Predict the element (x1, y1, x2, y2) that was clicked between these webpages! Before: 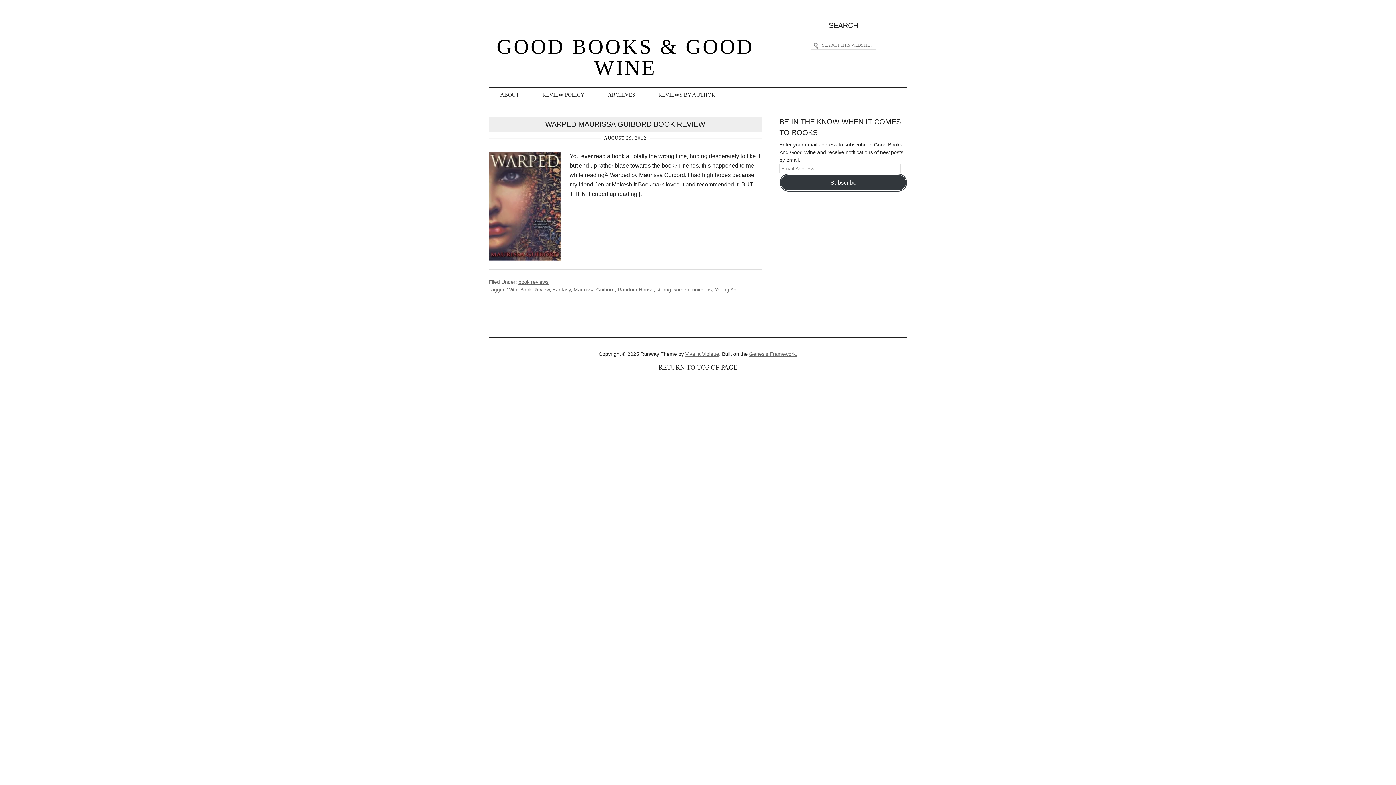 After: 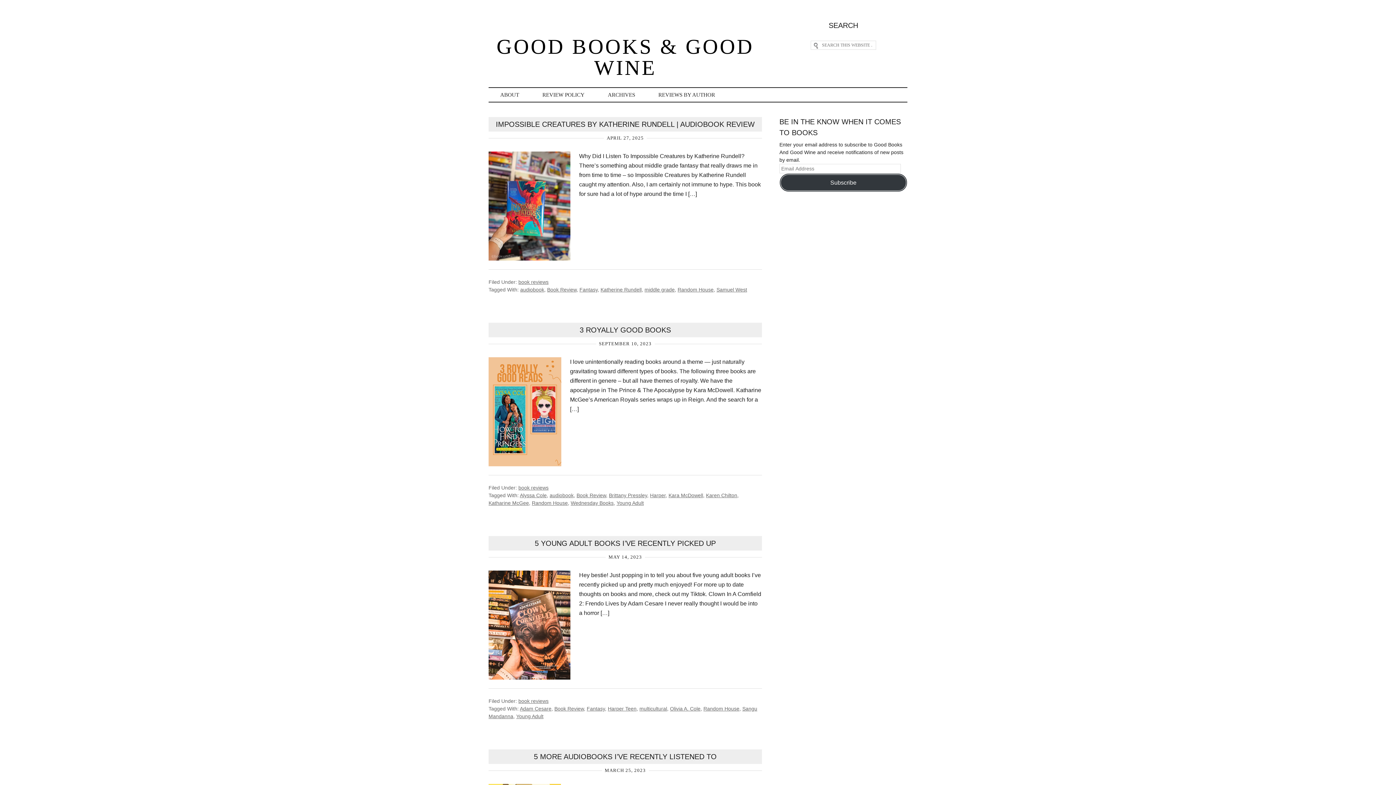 Action: bbox: (617, 286, 653, 292) label: Random House